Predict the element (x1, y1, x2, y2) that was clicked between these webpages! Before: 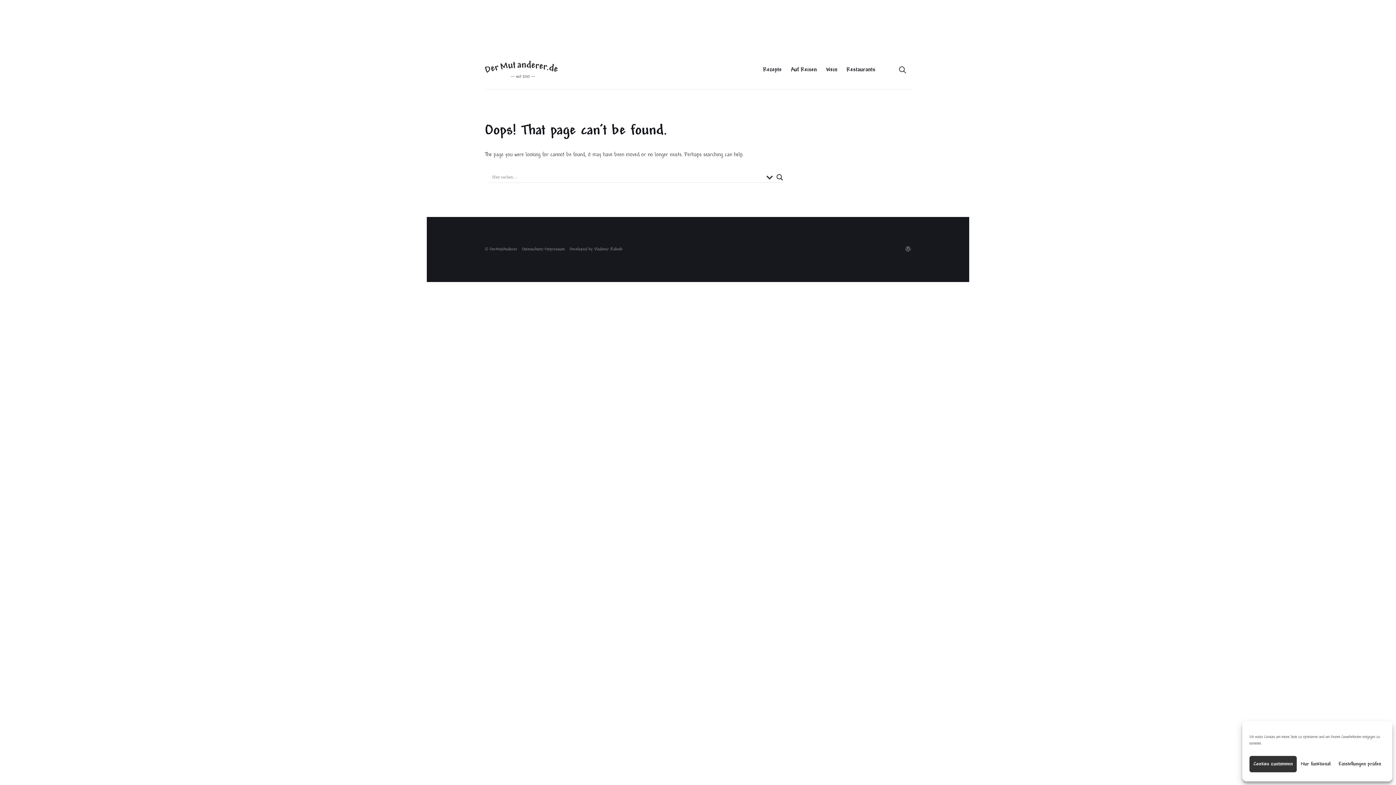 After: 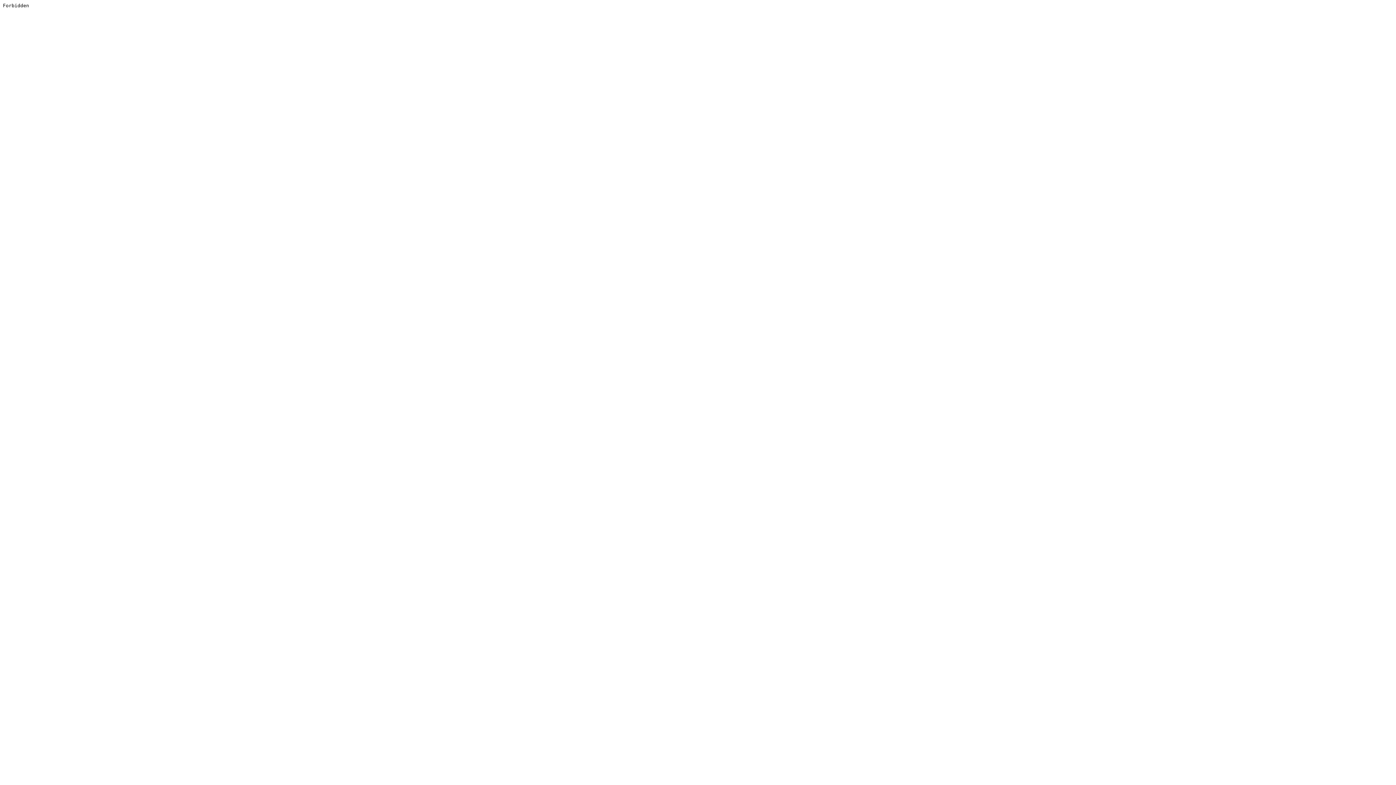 Action: label: Vladimir Kulesh bbox: (594, 247, 622, 251)